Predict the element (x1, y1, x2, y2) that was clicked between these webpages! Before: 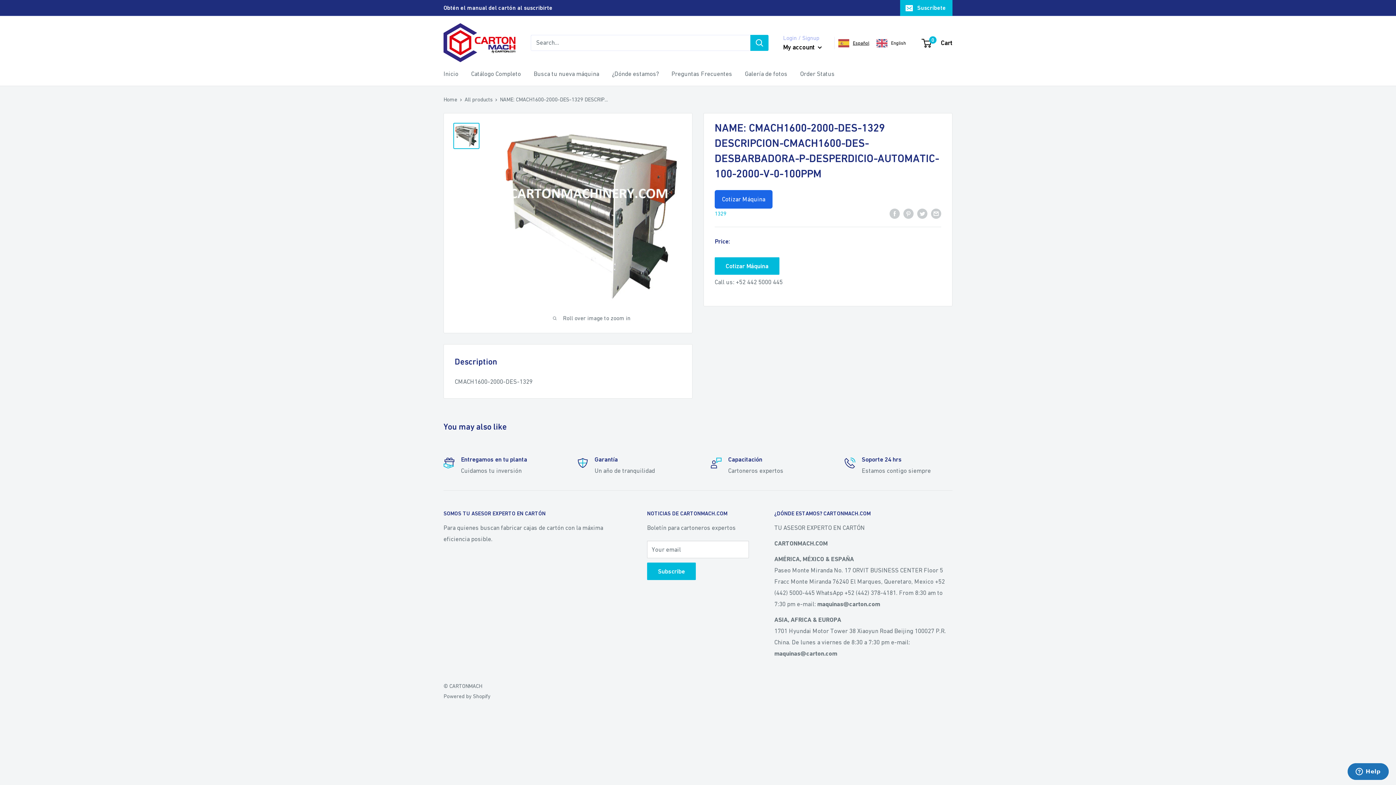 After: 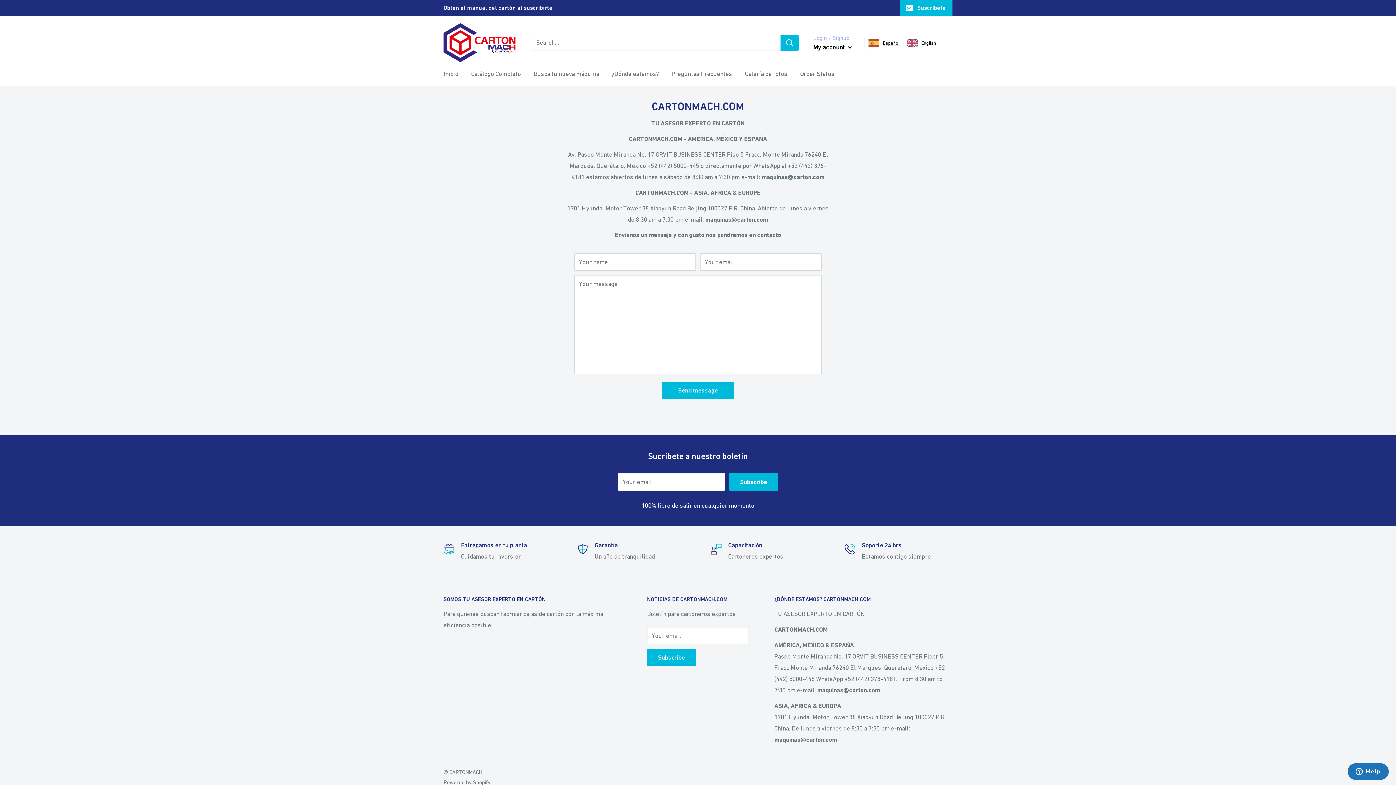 Action: label: ¿Dónde estamos? bbox: (612, 68, 658, 79)